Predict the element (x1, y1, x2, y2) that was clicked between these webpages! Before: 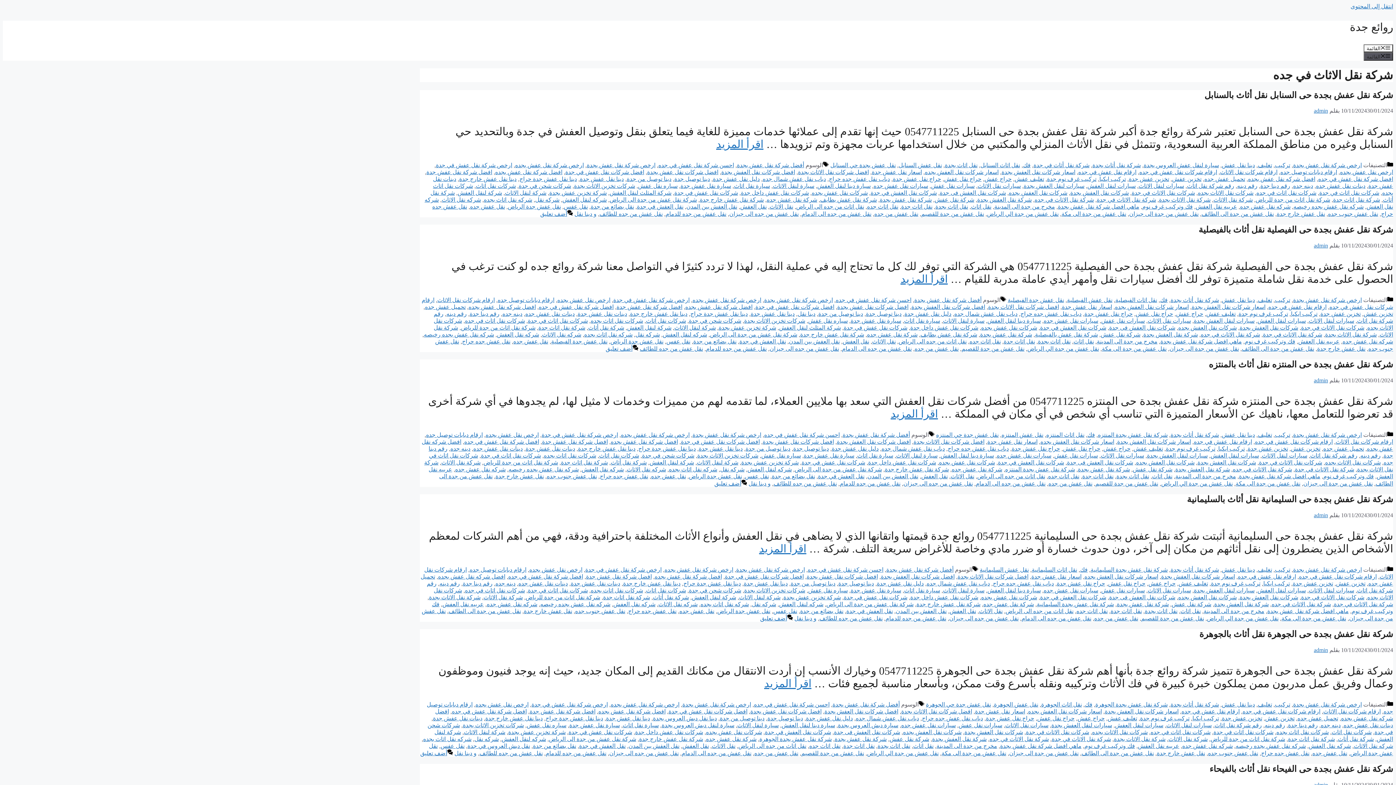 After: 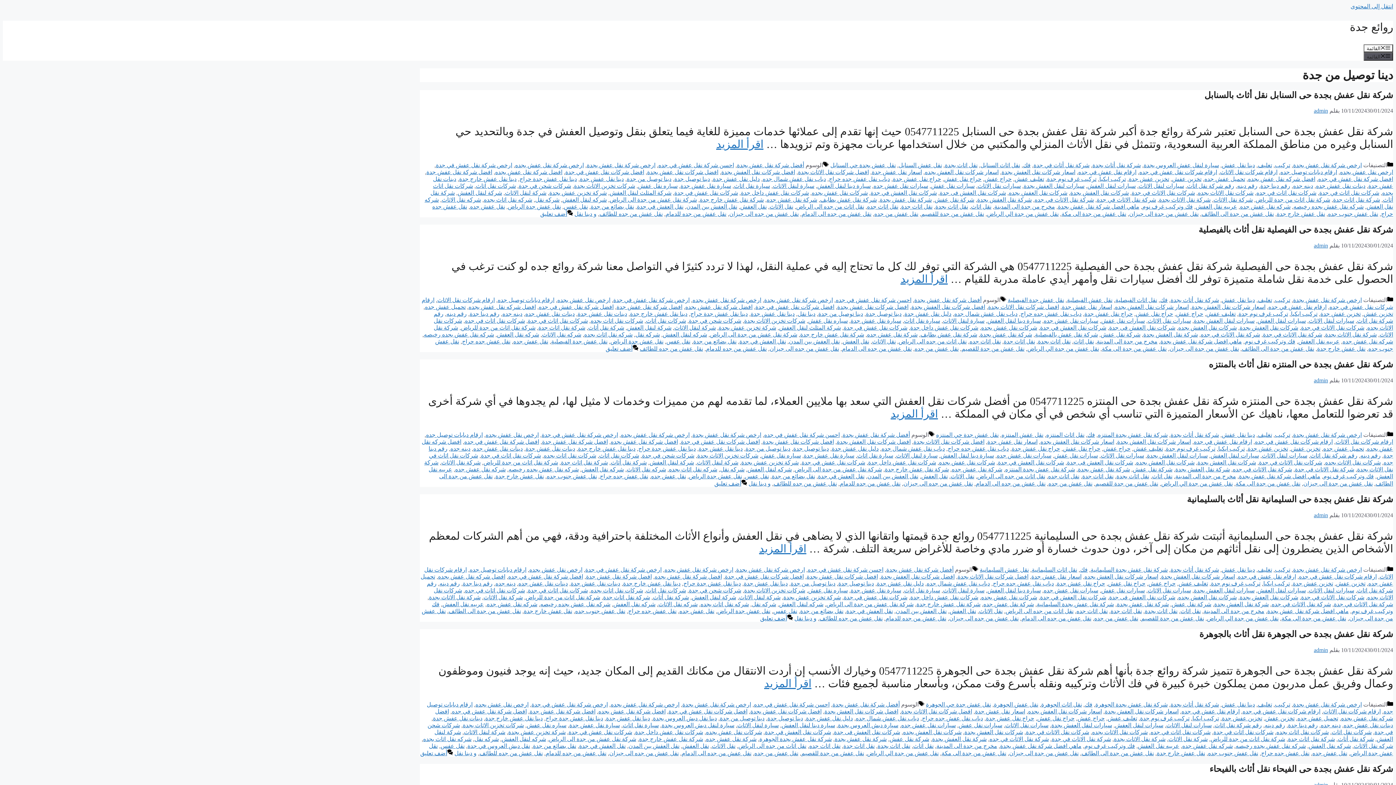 Action: label: دينا توصيل من جدة bbox: (745, 445, 790, 452)